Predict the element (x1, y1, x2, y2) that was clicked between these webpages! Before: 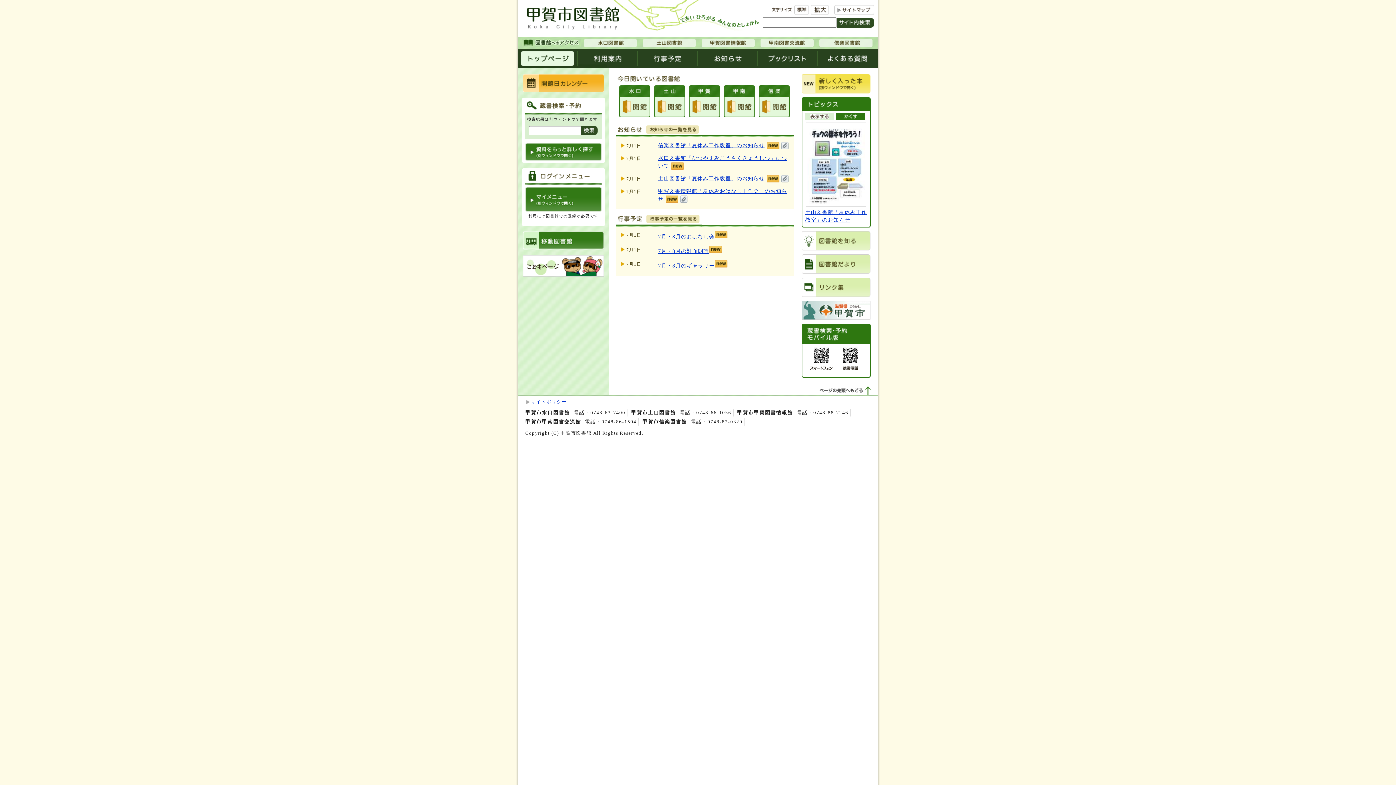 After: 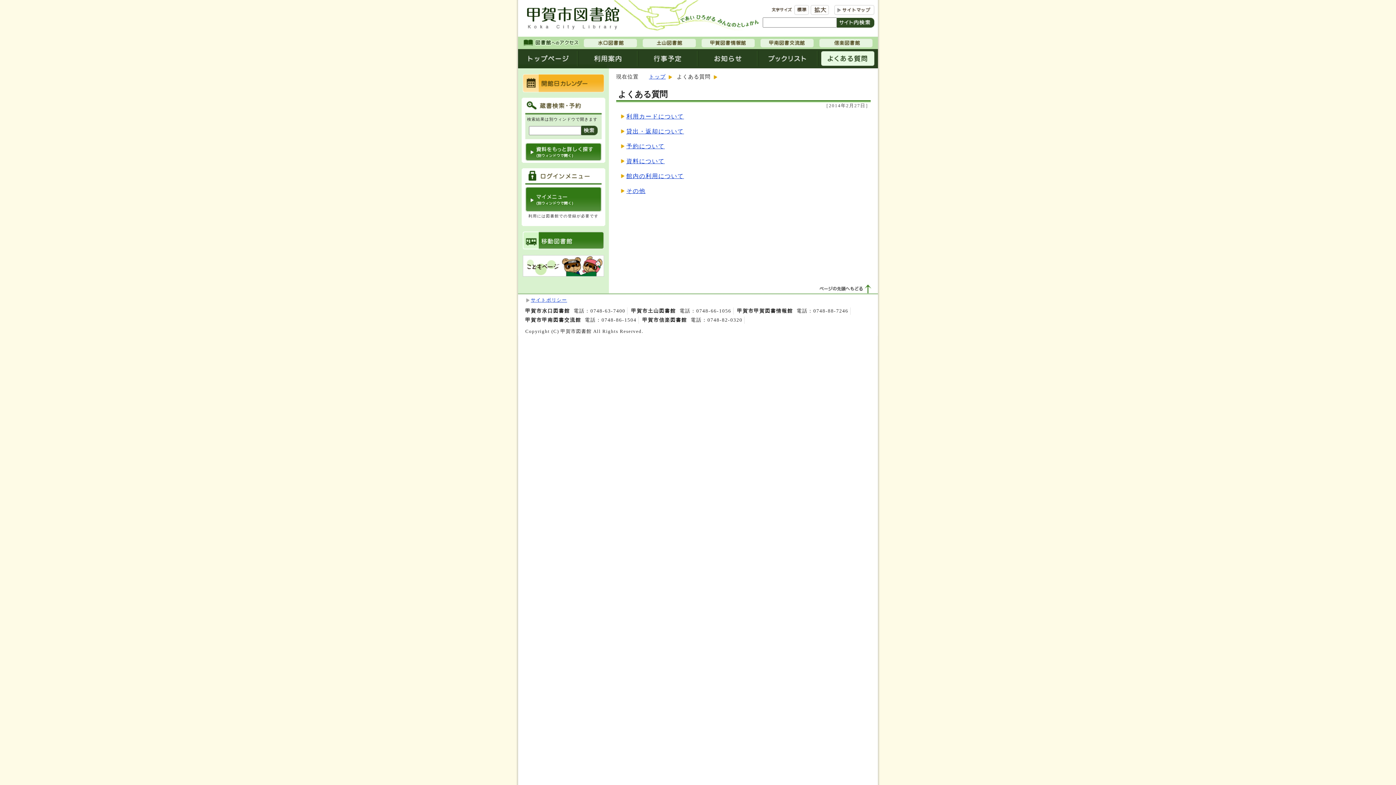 Action: bbox: (818, 60, 878, 66)